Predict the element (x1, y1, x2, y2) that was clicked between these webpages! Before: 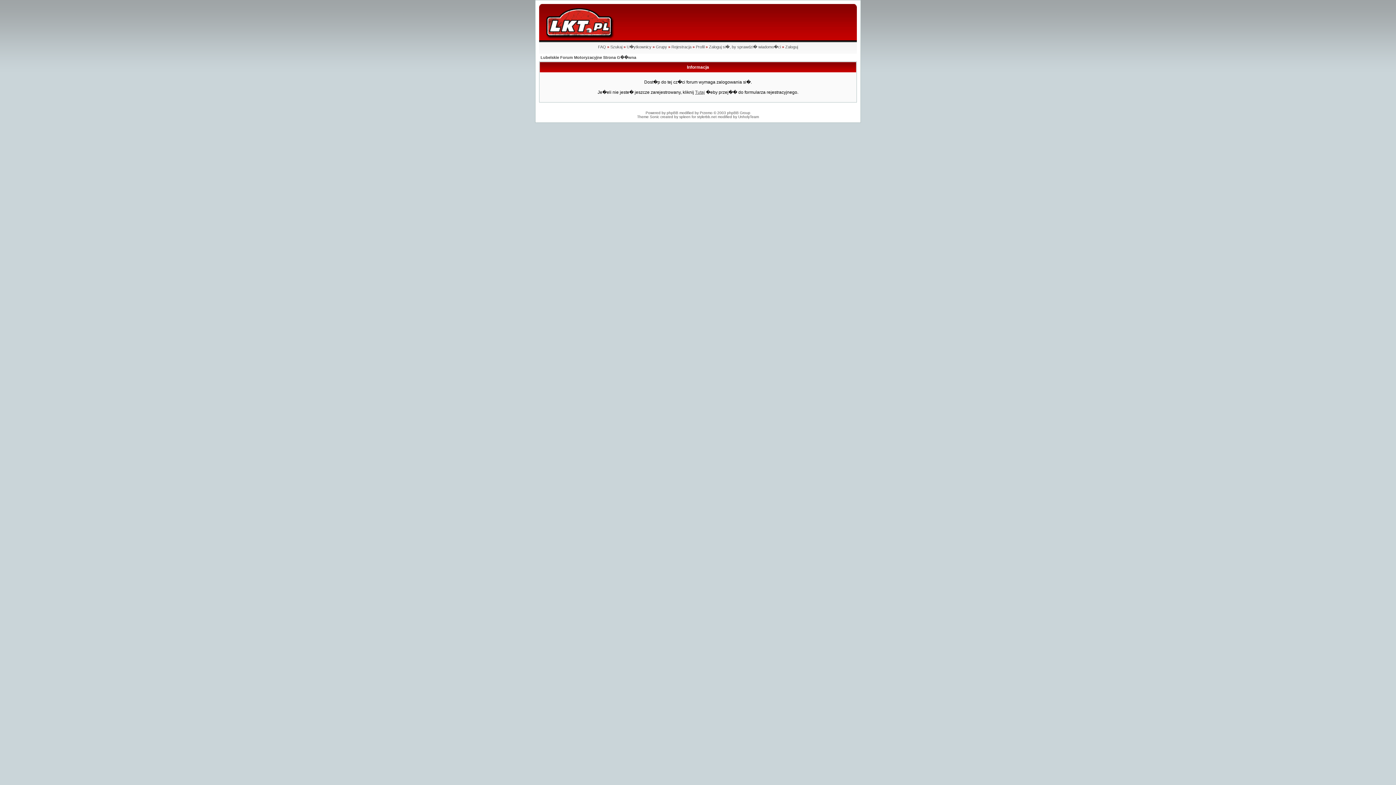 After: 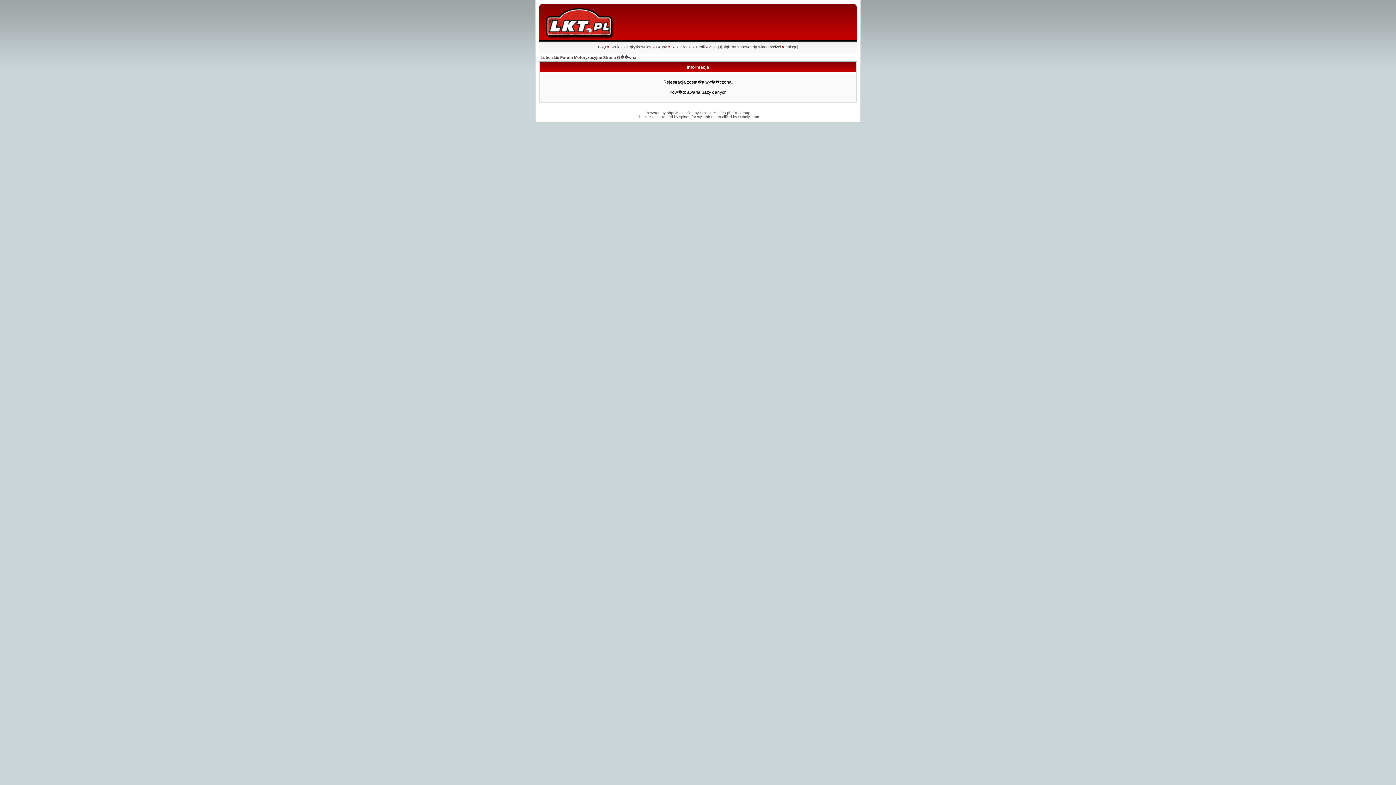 Action: bbox: (695, 89, 705, 94) label: Tutaj